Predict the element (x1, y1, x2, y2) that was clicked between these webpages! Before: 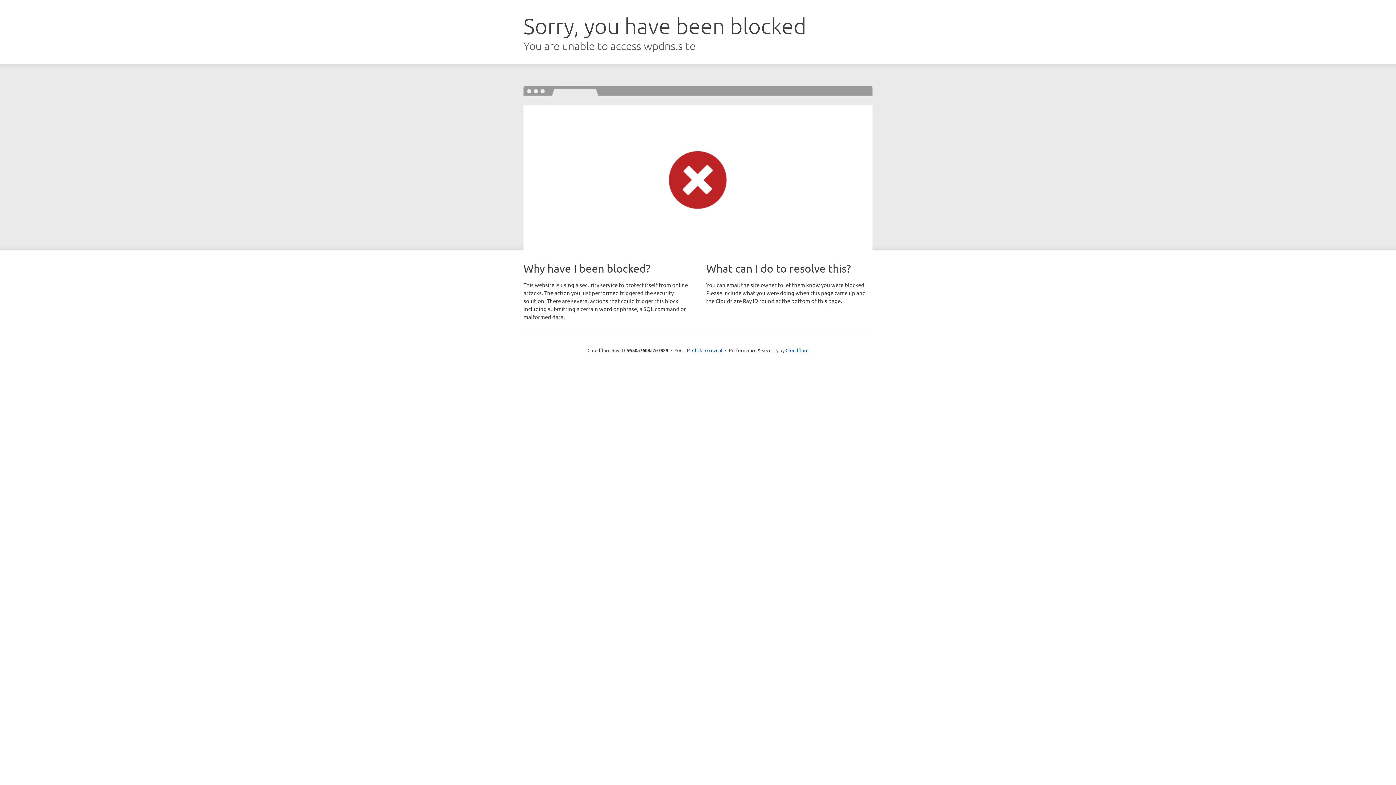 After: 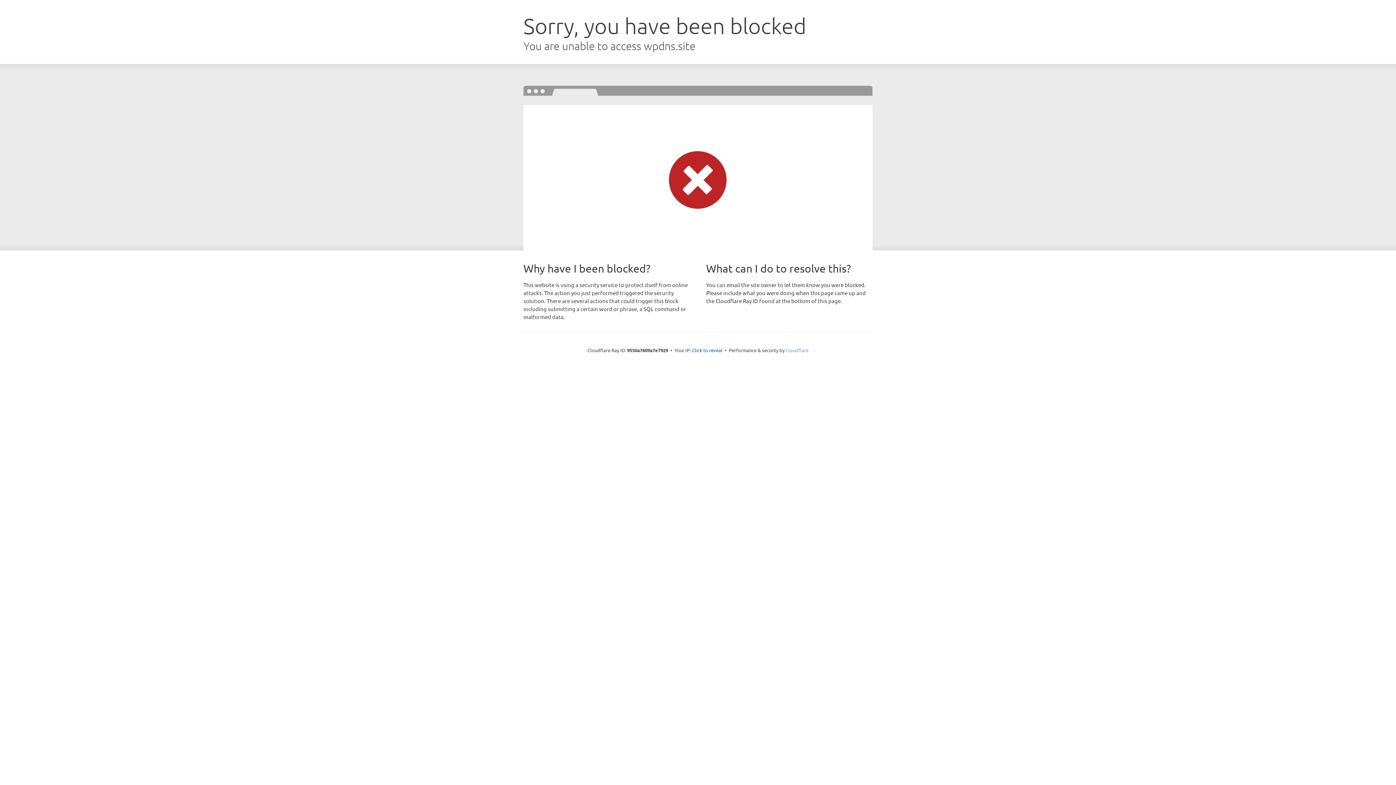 Action: label: Cloudflare bbox: (785, 347, 808, 353)